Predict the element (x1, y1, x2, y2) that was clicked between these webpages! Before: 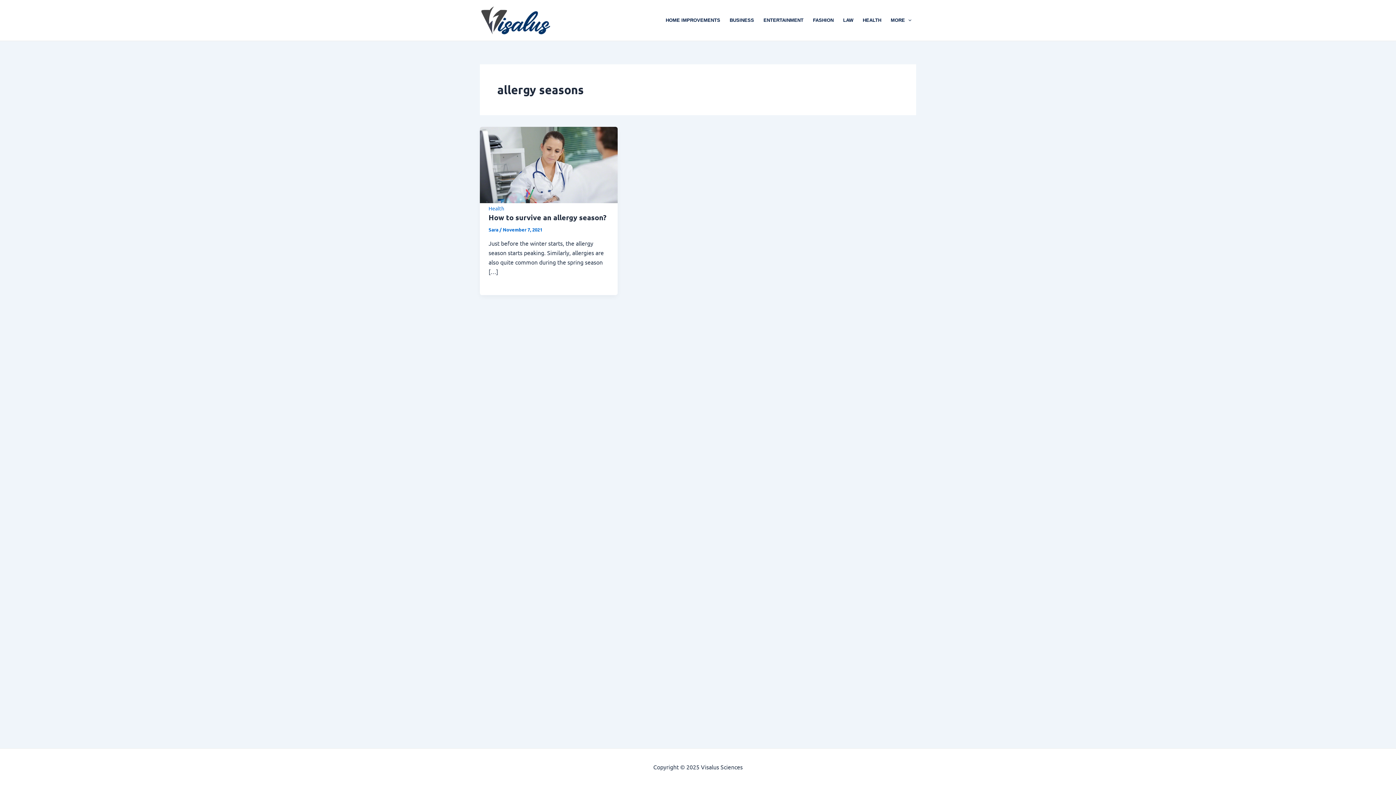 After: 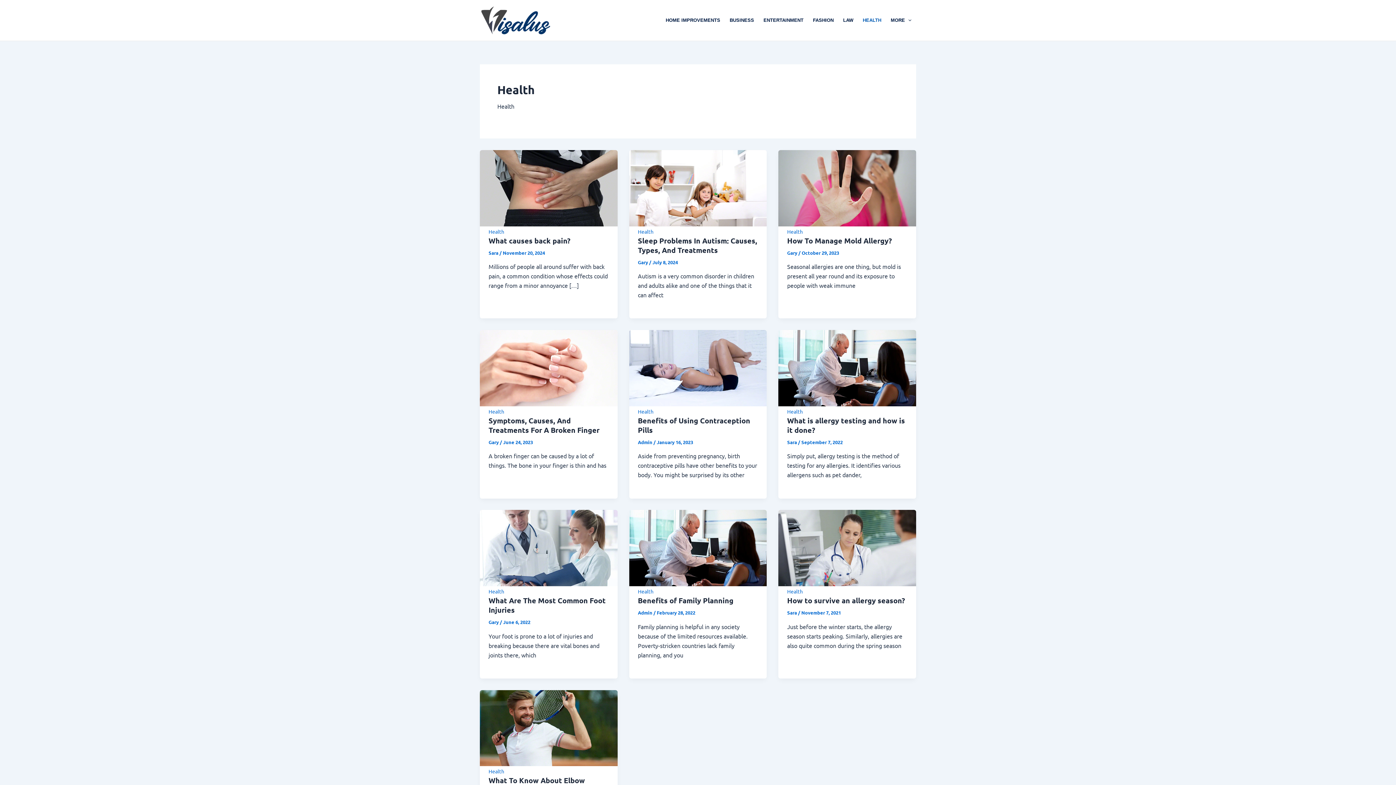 Action: label: Health bbox: (488, 204, 504, 211)